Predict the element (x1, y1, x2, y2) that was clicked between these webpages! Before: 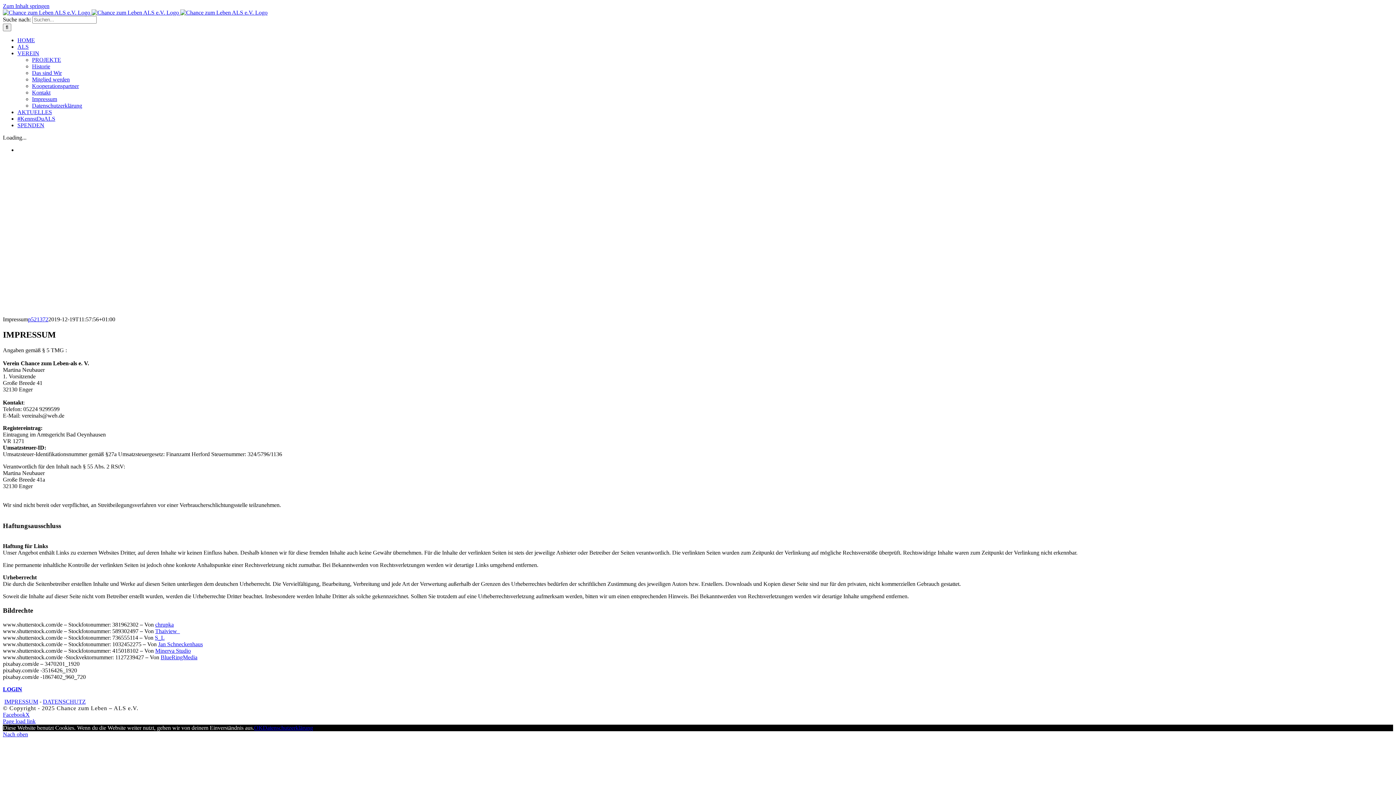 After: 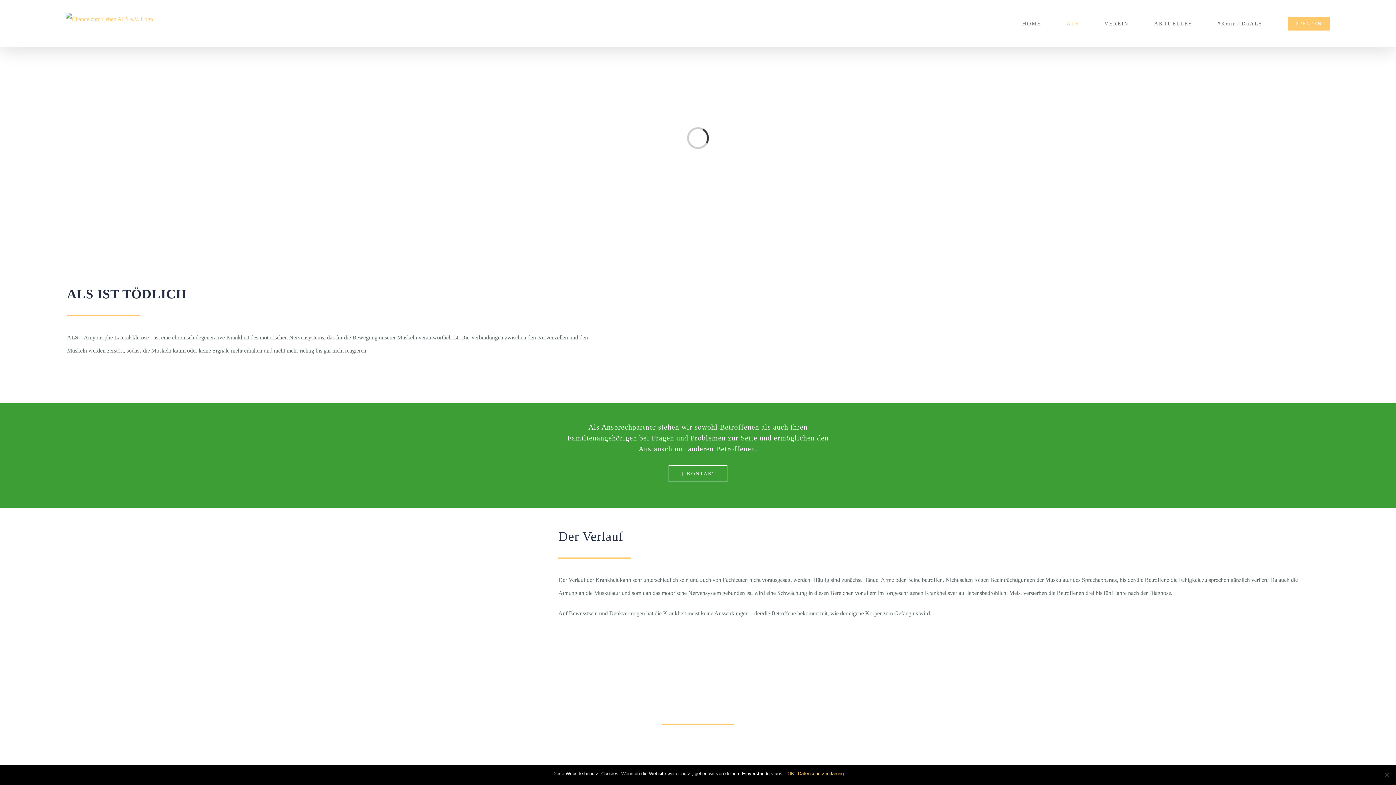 Action: bbox: (17, 43, 28, 49) label: ALS